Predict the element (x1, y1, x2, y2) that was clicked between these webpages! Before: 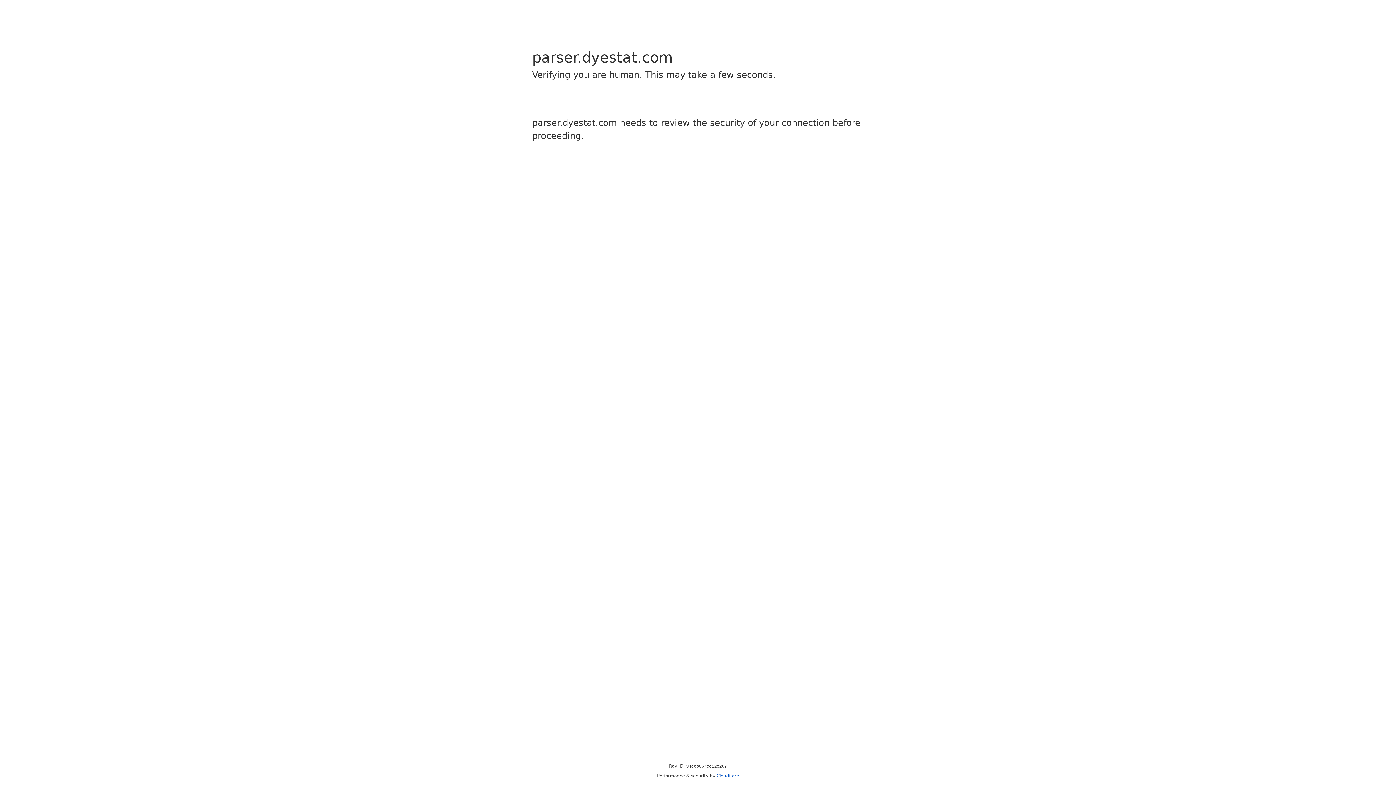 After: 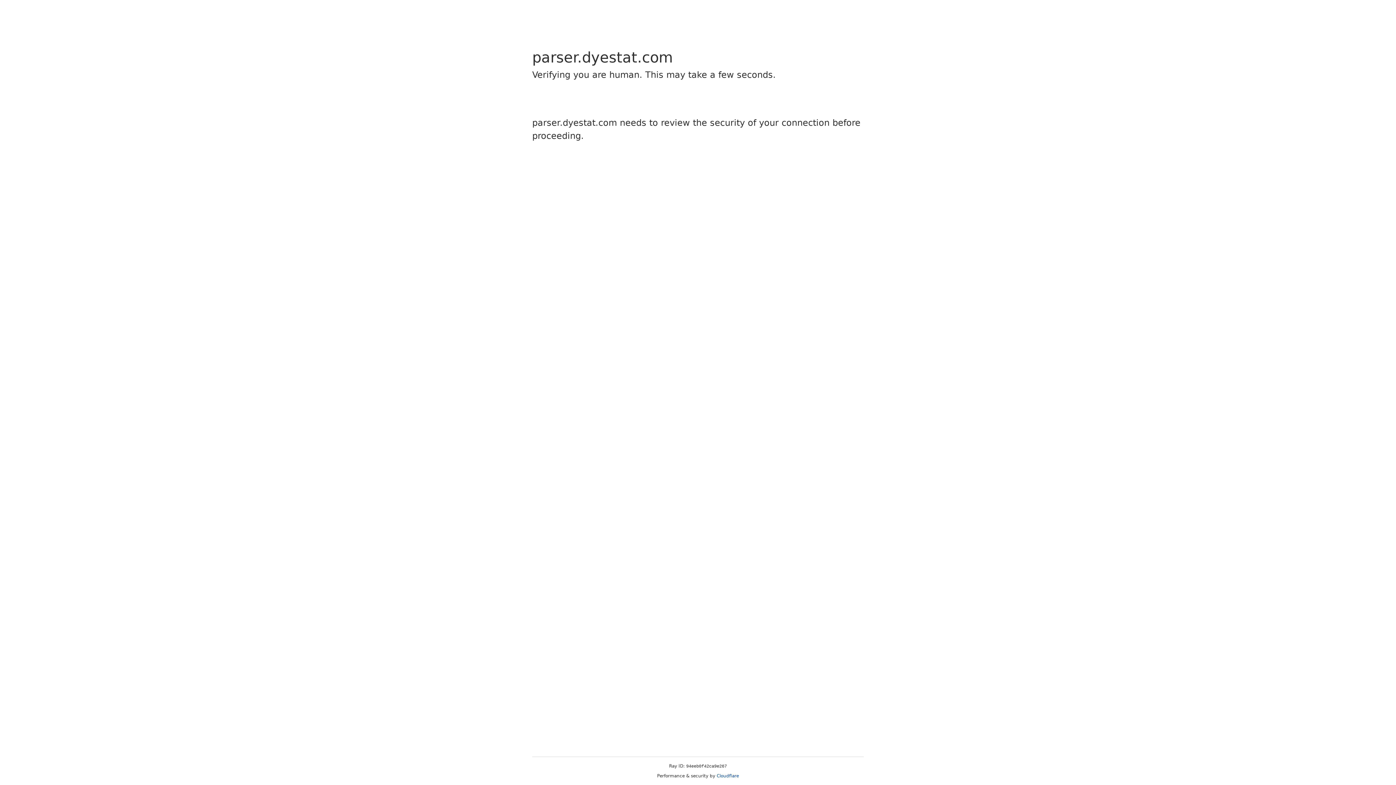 Action: bbox: (716, 773, 739, 778) label: Cloudflare